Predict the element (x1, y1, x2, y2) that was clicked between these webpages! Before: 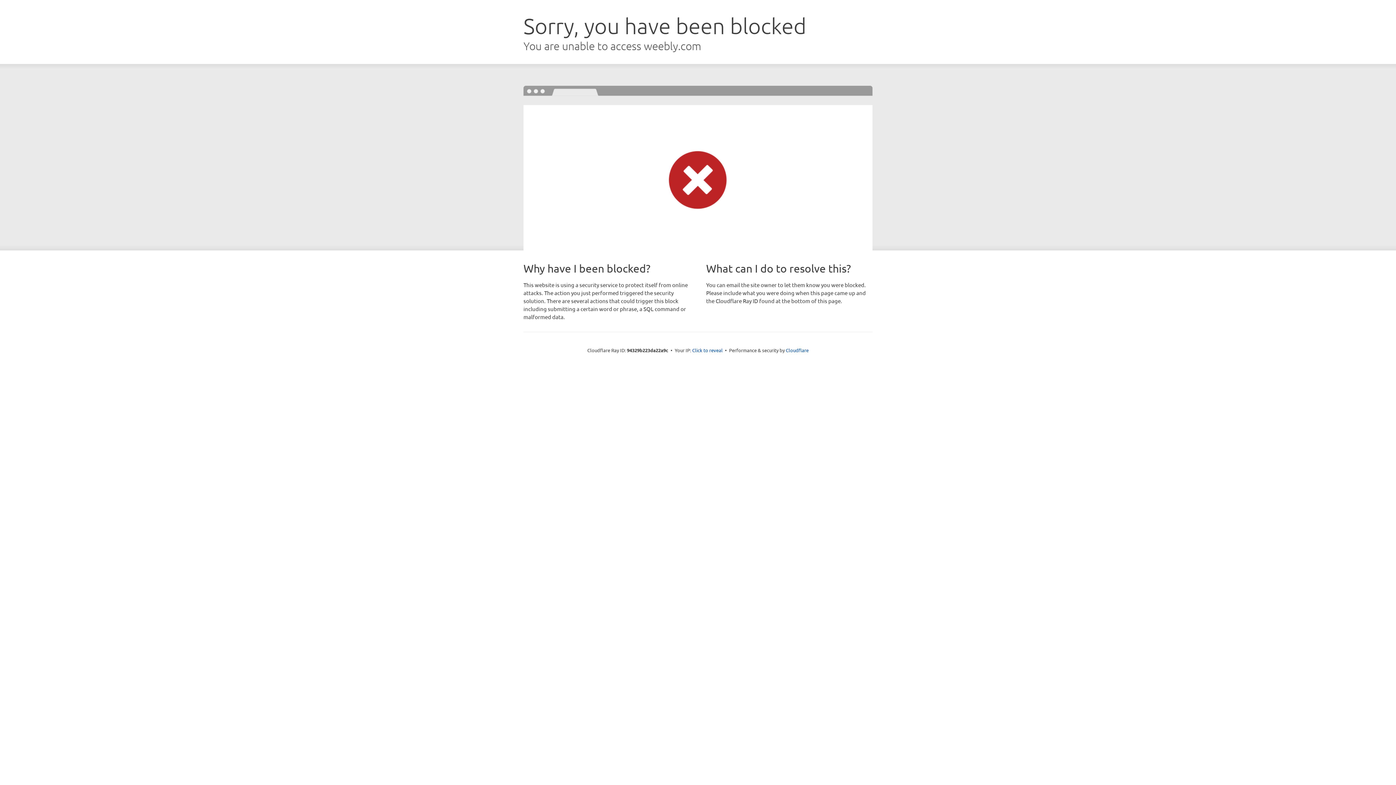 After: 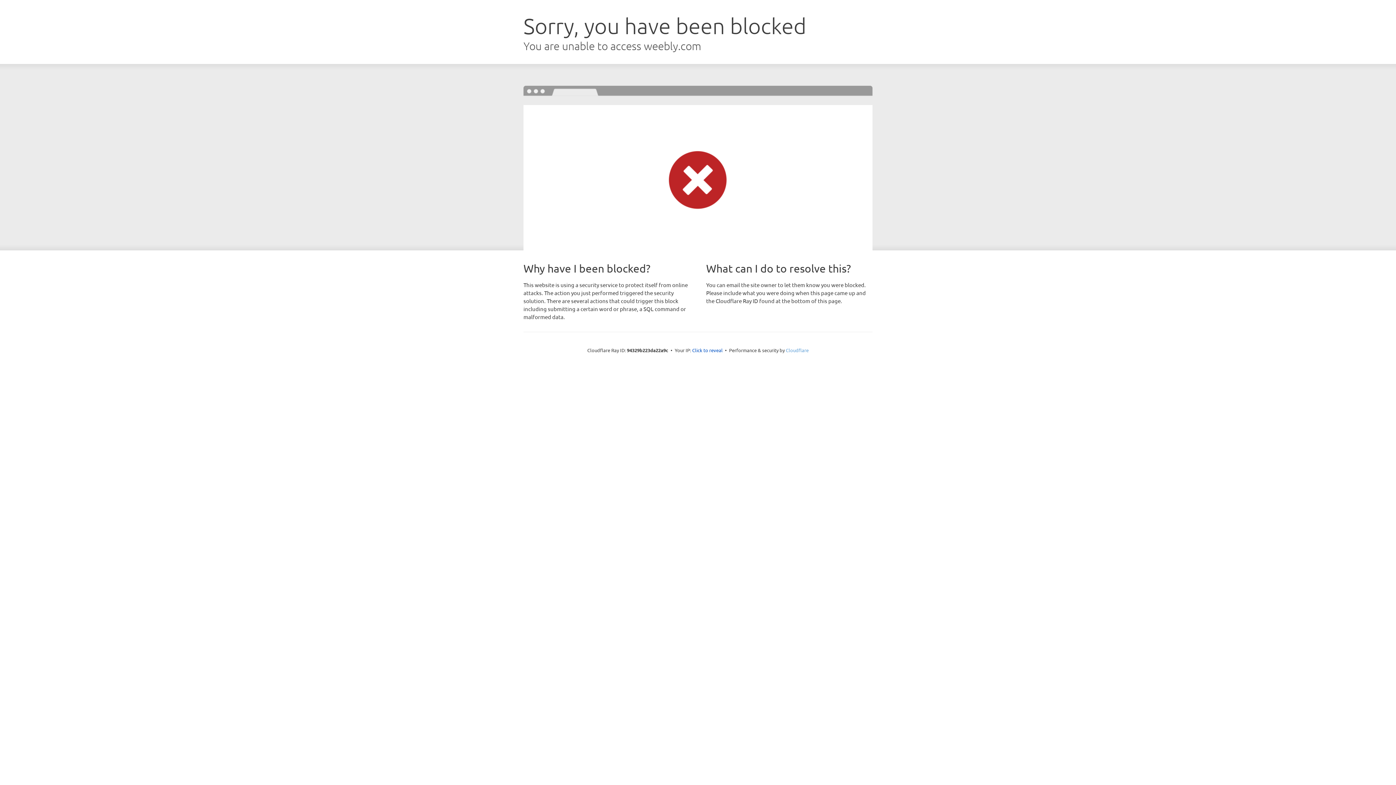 Action: bbox: (786, 347, 808, 353) label: Cloudflare